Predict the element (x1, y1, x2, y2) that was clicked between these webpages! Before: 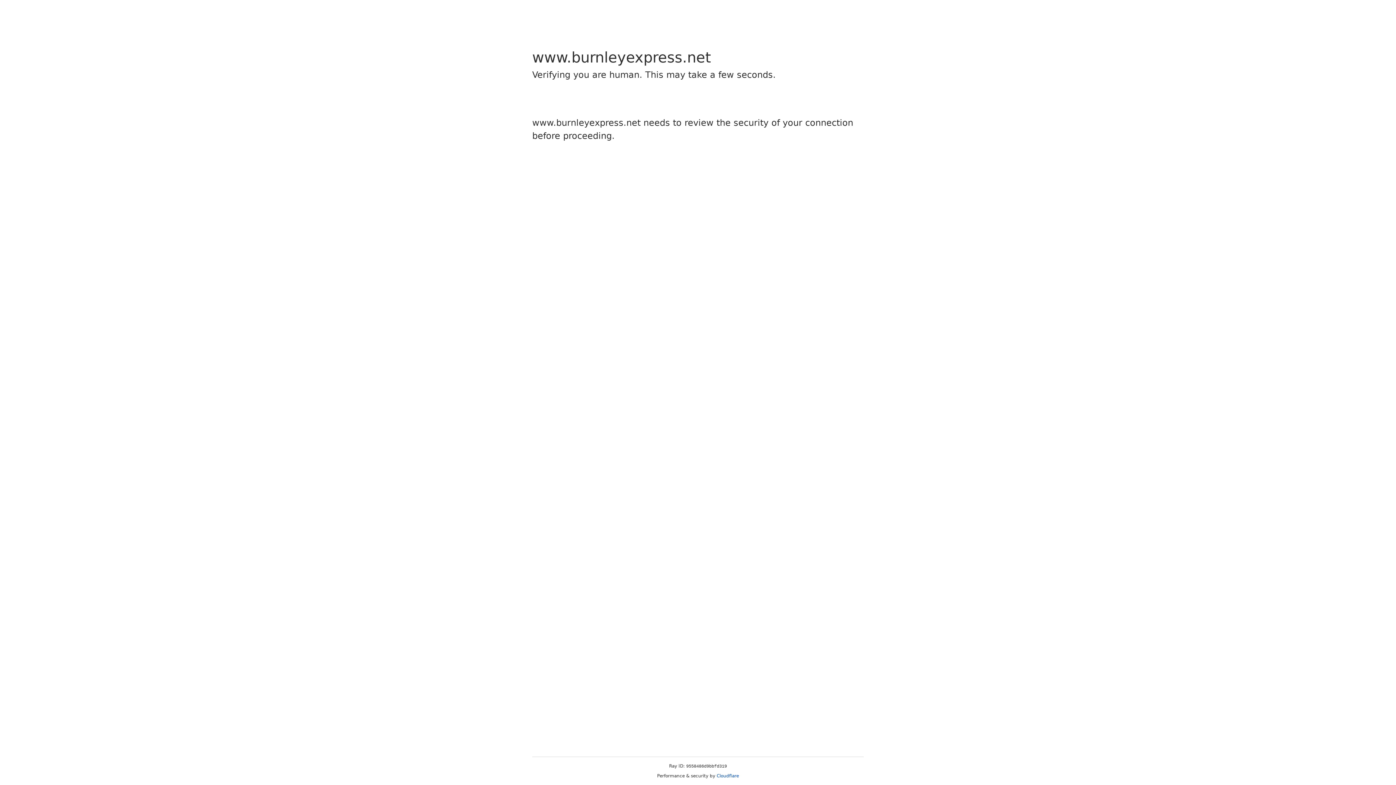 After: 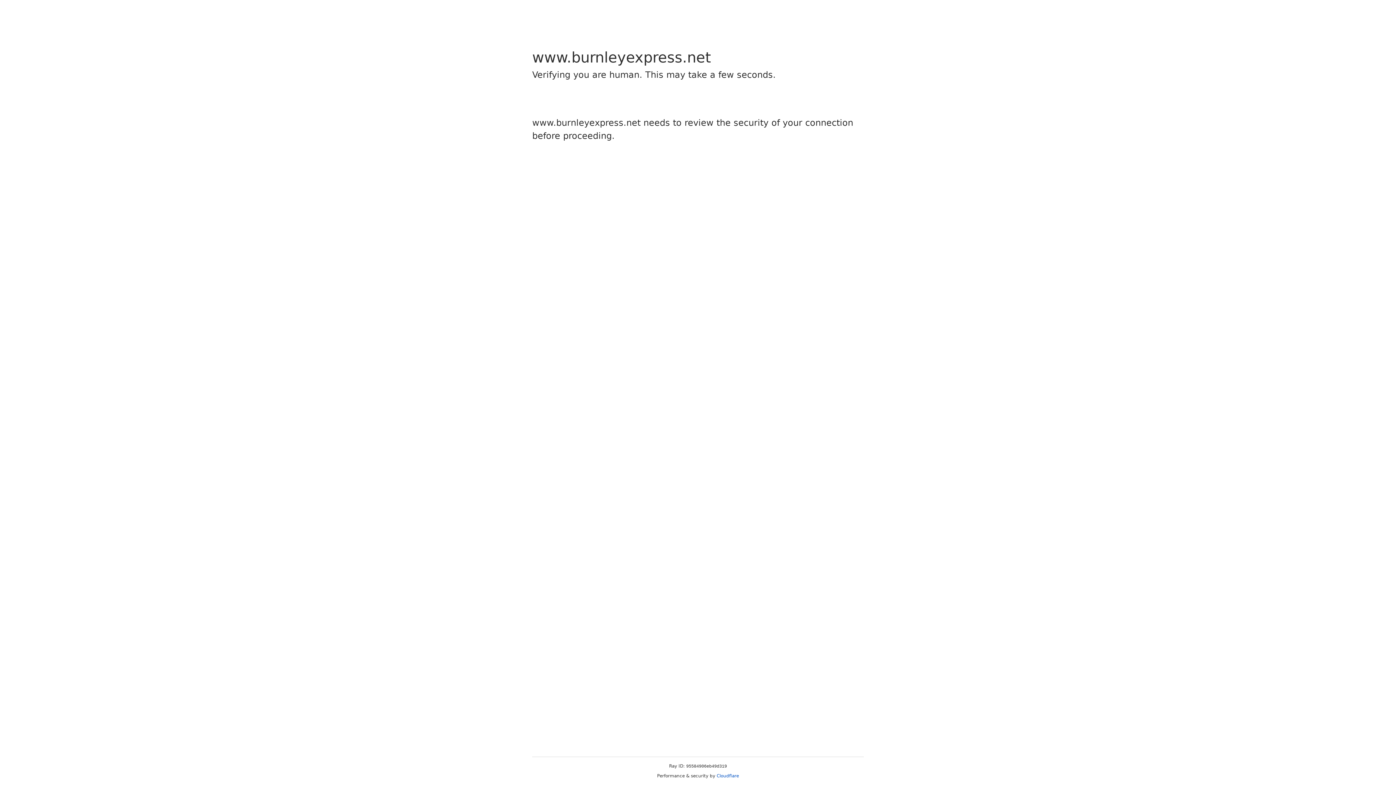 Action: bbox: (716, 773, 739, 778) label: Cloudflare